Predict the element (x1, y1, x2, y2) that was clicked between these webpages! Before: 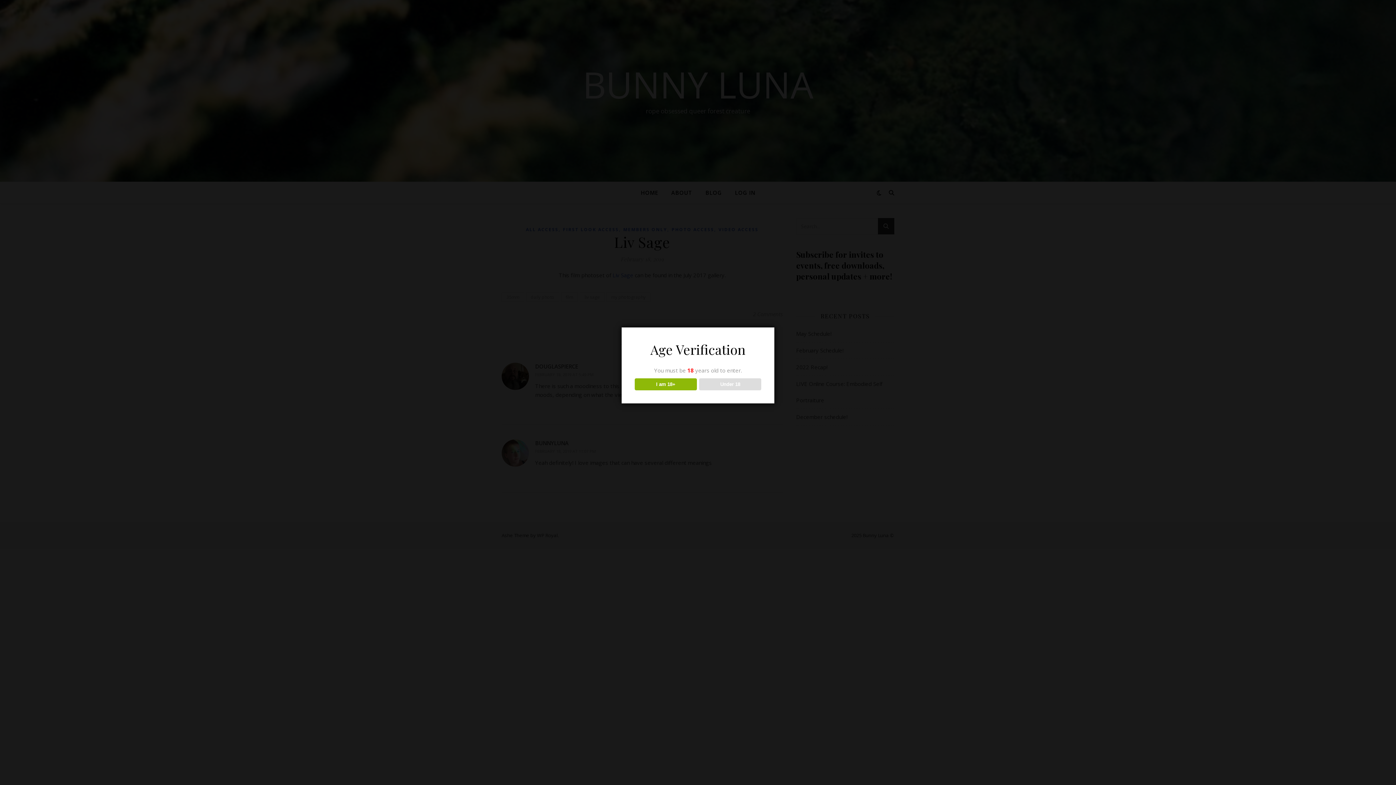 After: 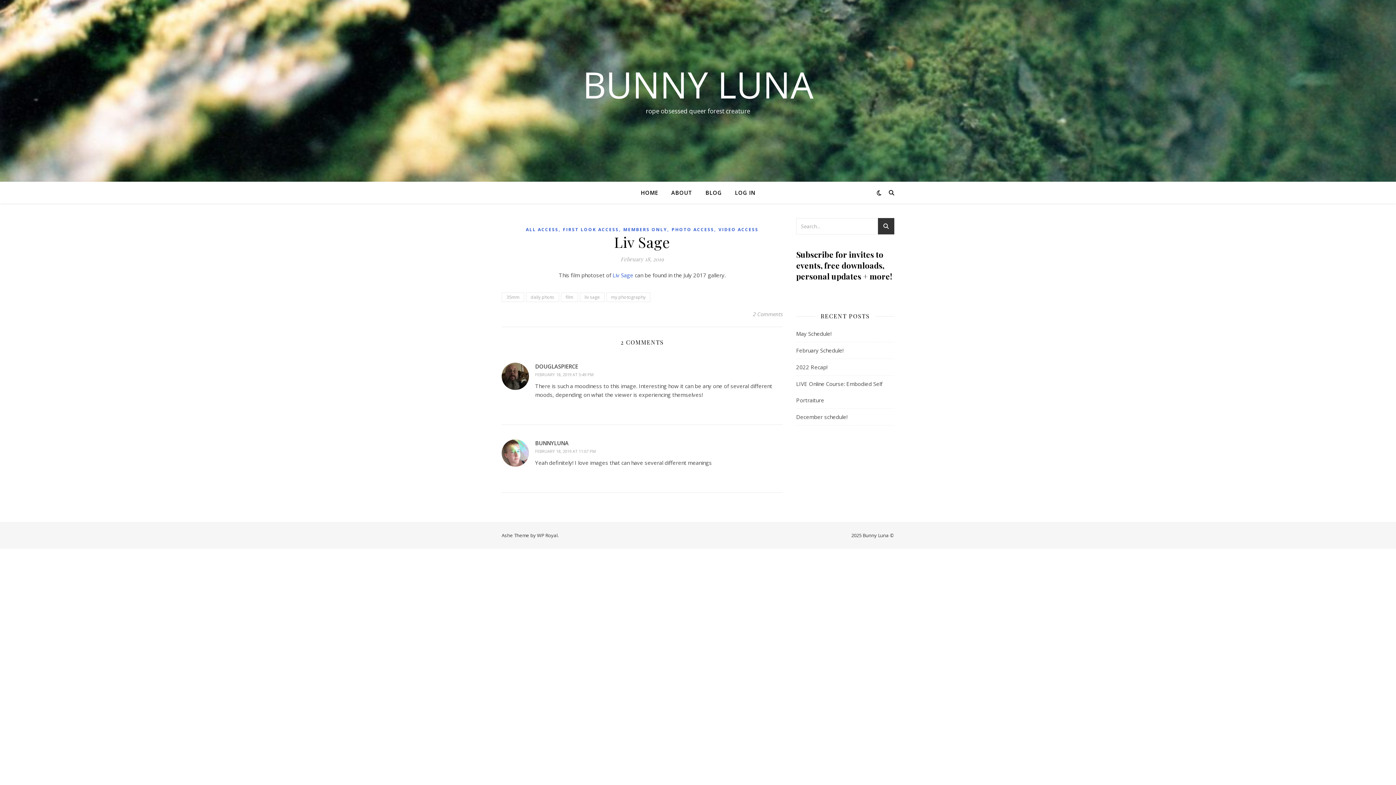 Action: label: I am 18+ bbox: (634, 378, 696, 390)